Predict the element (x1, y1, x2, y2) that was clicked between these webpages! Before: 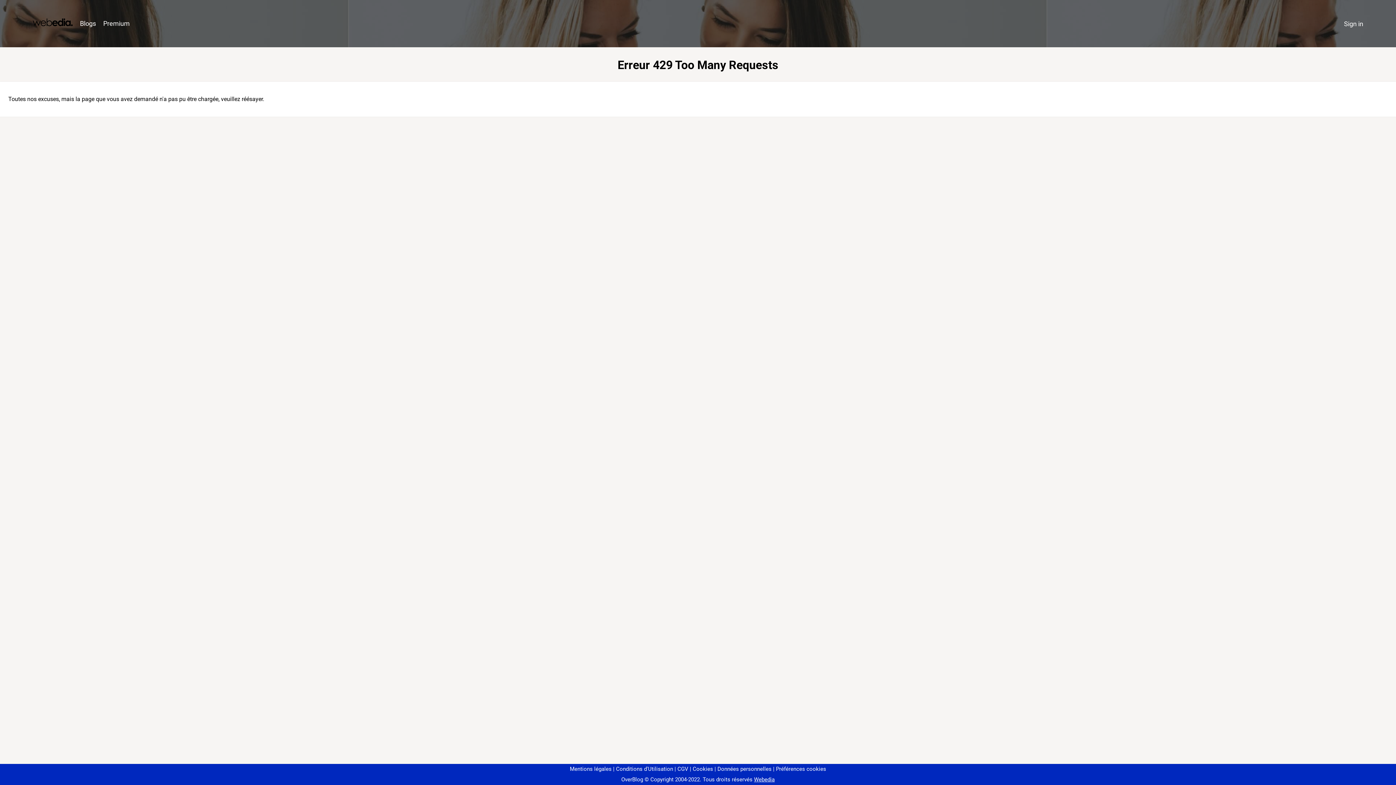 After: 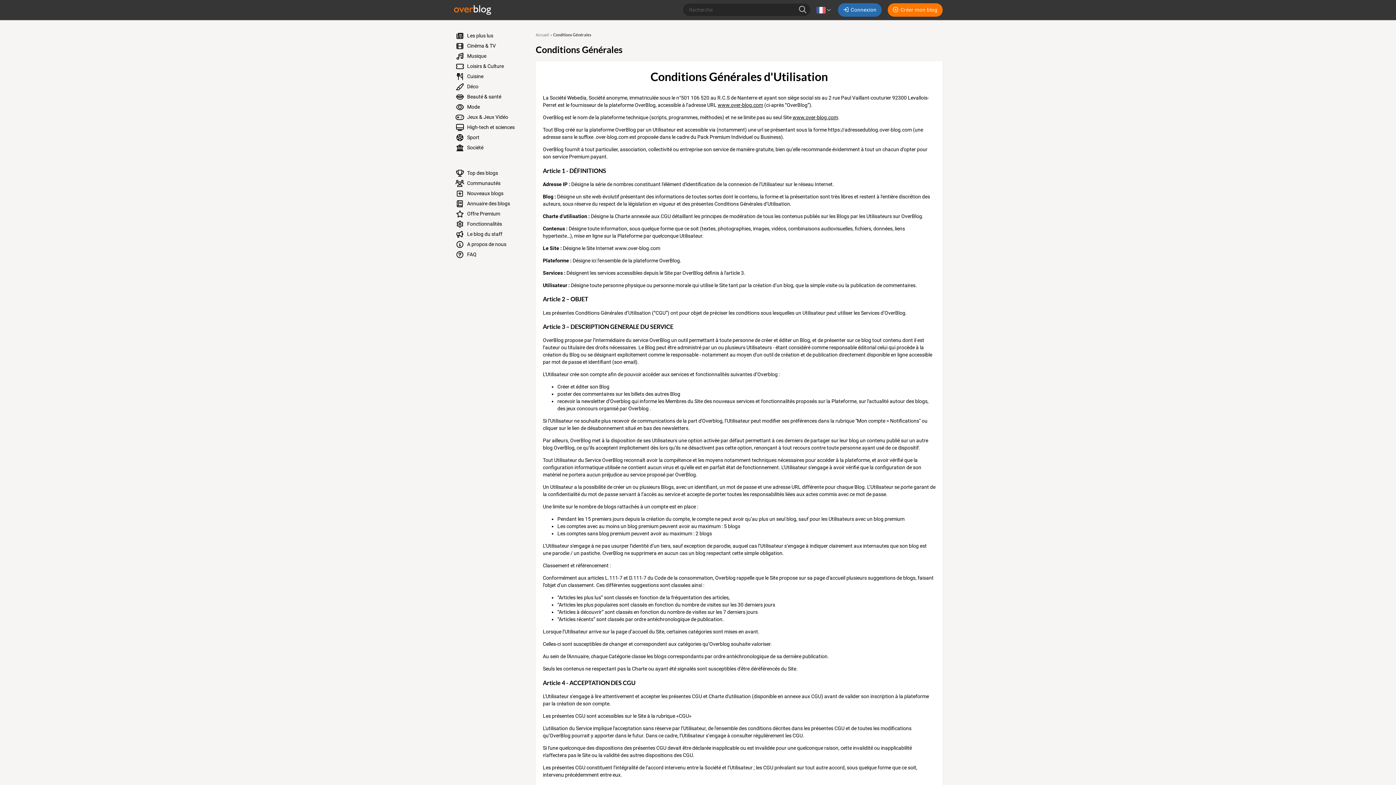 Action: label: Conditions d'Utilisation bbox: (613, 766, 673, 772)